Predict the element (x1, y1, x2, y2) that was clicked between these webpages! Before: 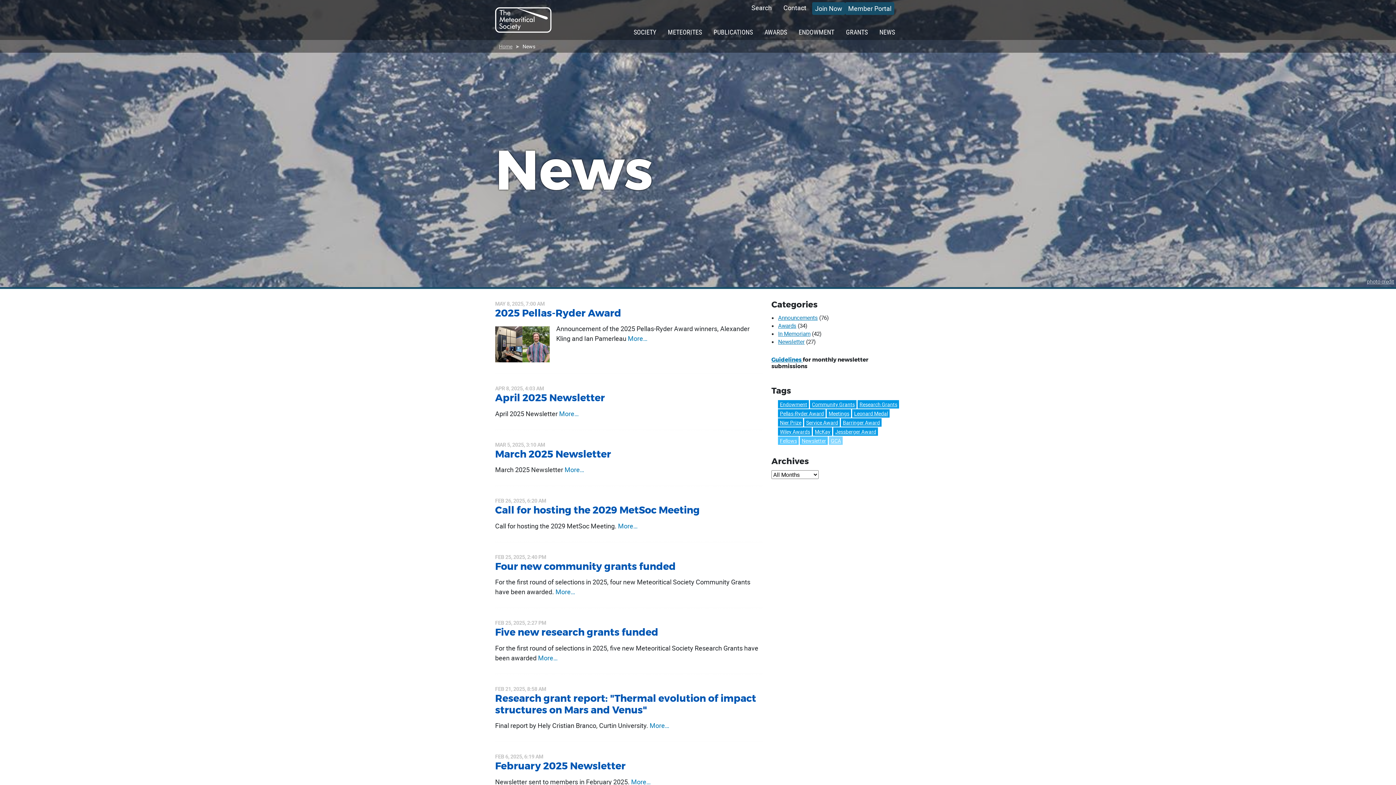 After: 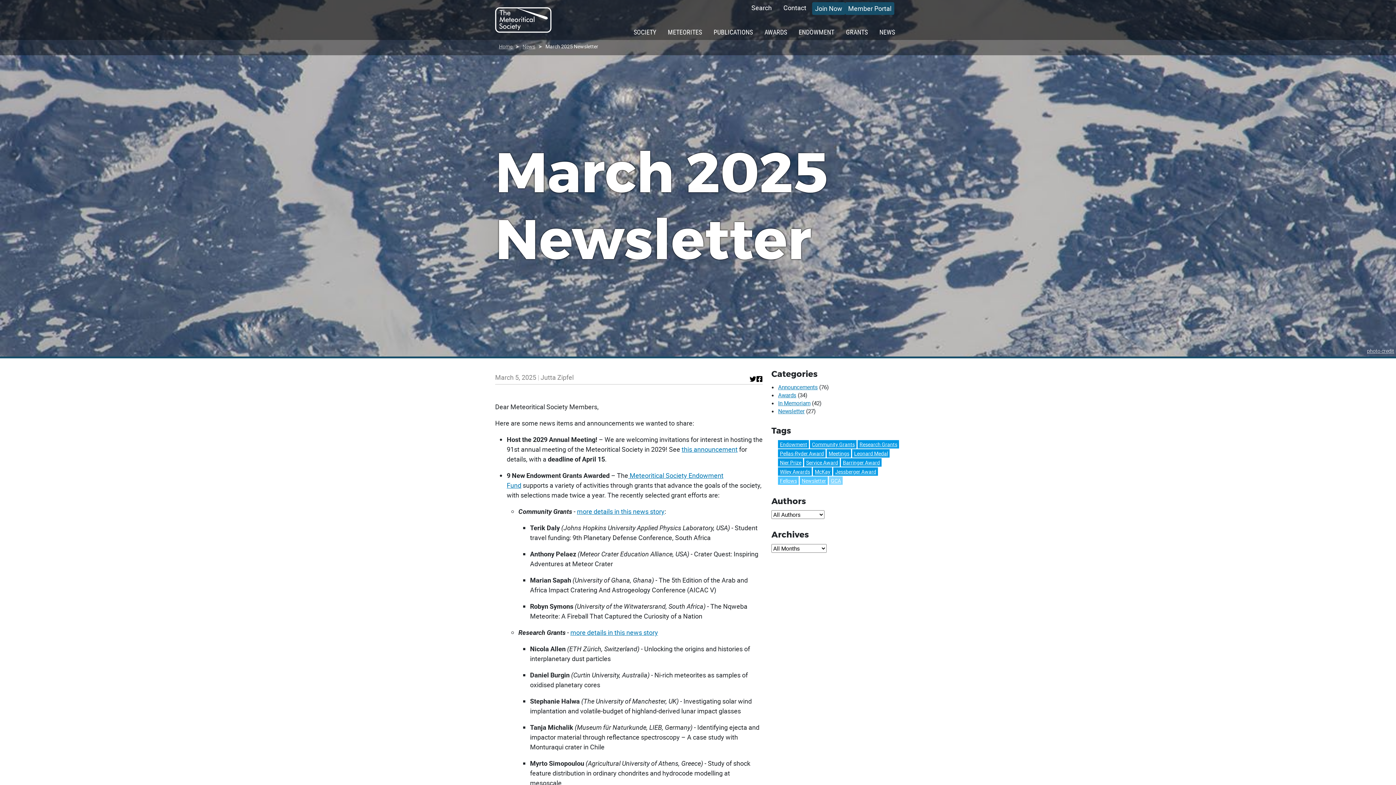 Action: bbox: (495, 441, 762, 475) label: MAR 5, 2025, 3:10 AM
March 2025 Newsletter

March 2025 Newsletter More…